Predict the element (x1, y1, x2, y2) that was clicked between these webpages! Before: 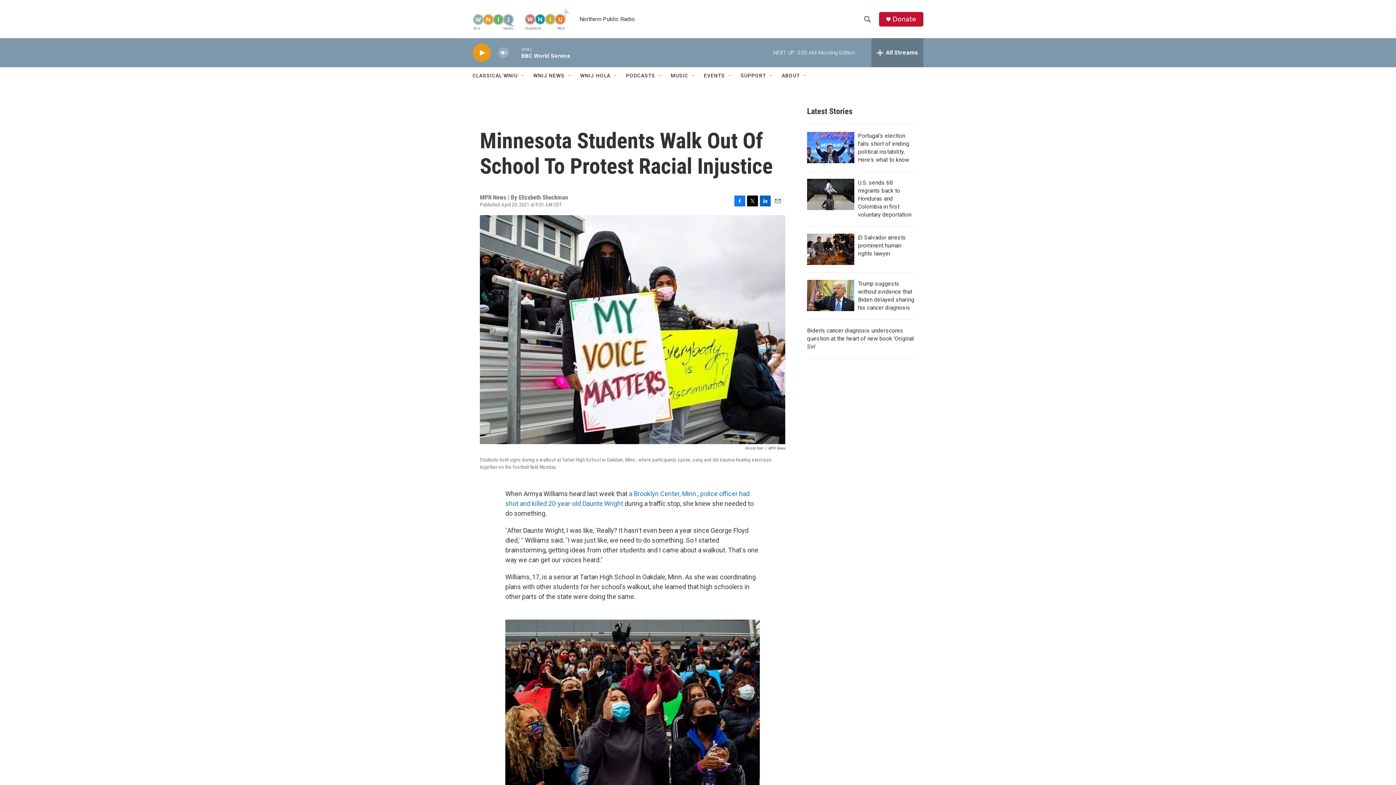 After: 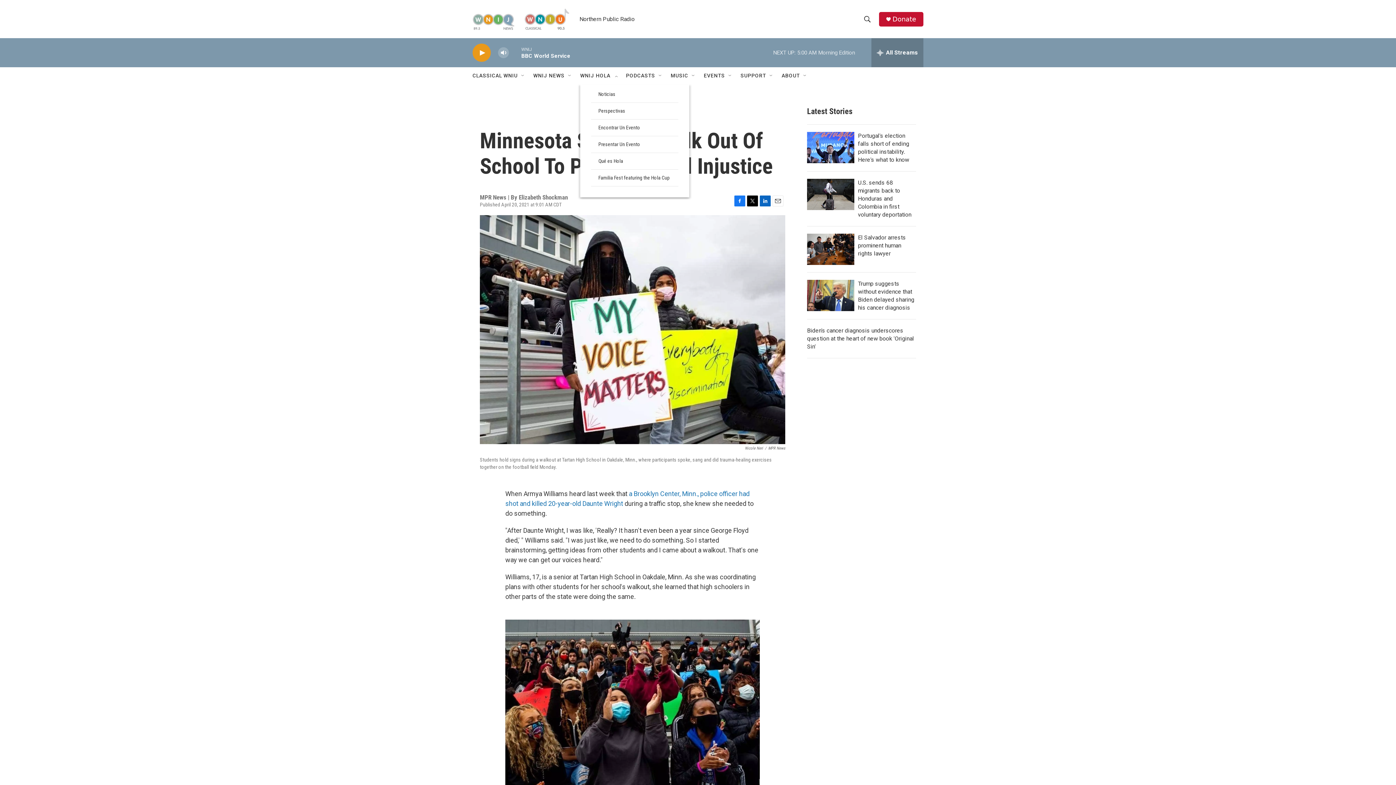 Action: label: Open Sub Navigation bbox: (613, 72, 618, 78)